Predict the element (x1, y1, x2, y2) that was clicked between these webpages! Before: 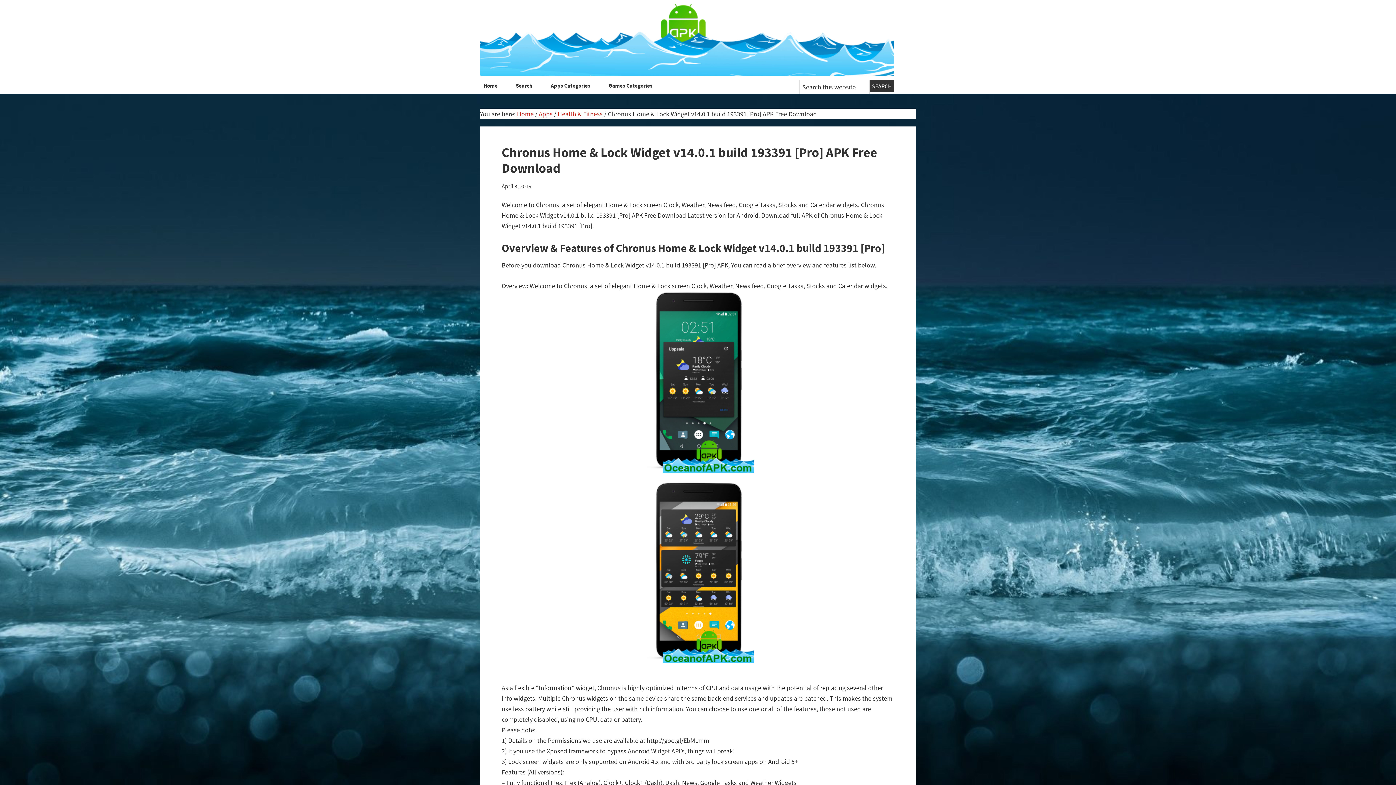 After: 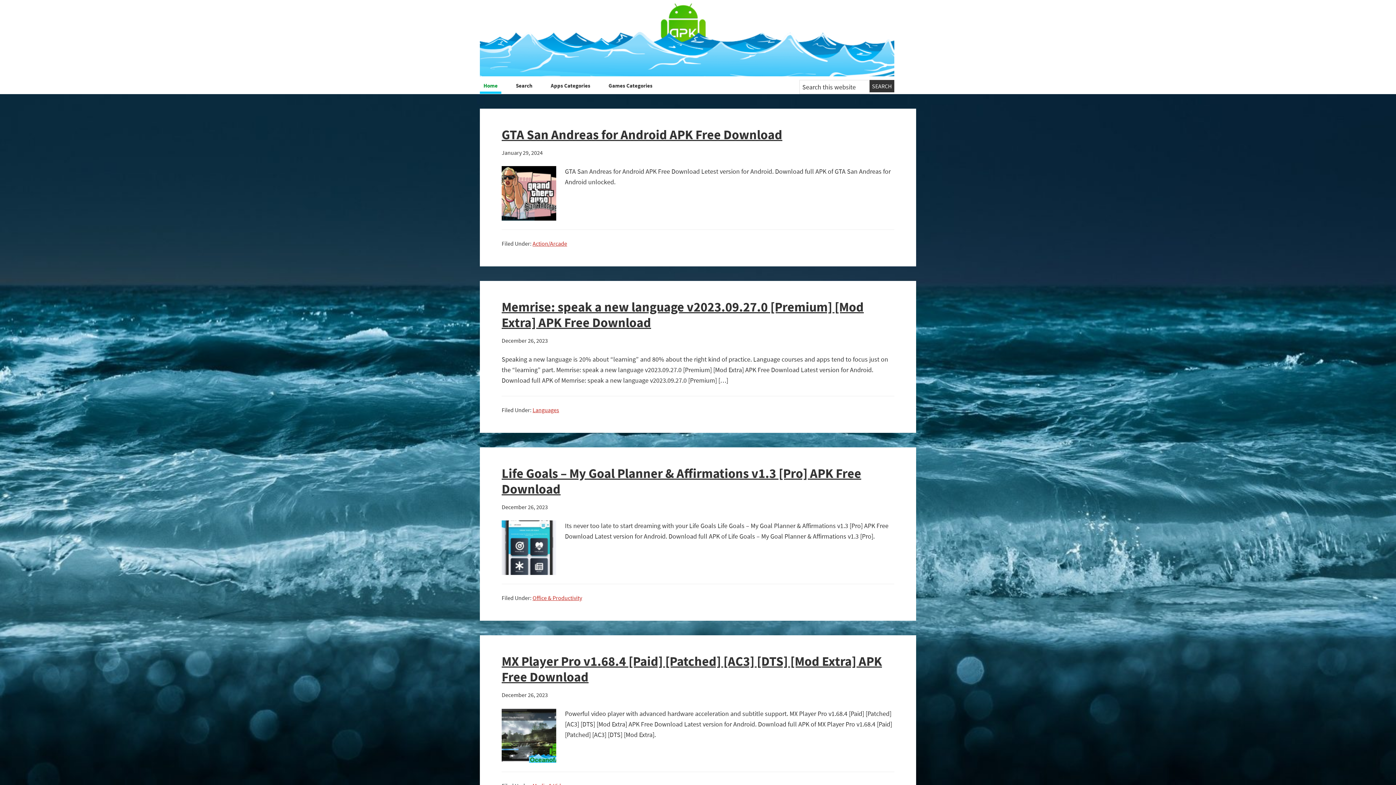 Action: bbox: (517, 109, 533, 118) label: Home